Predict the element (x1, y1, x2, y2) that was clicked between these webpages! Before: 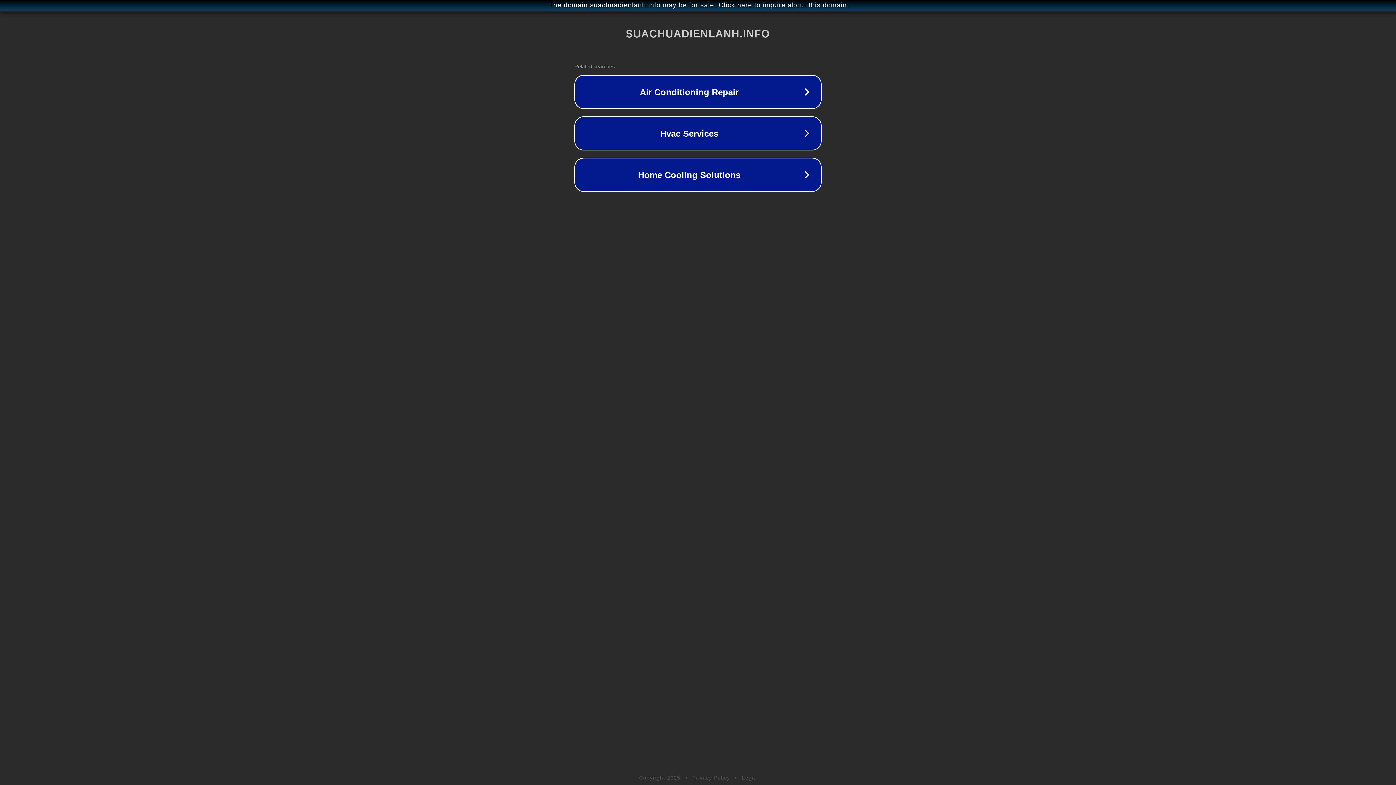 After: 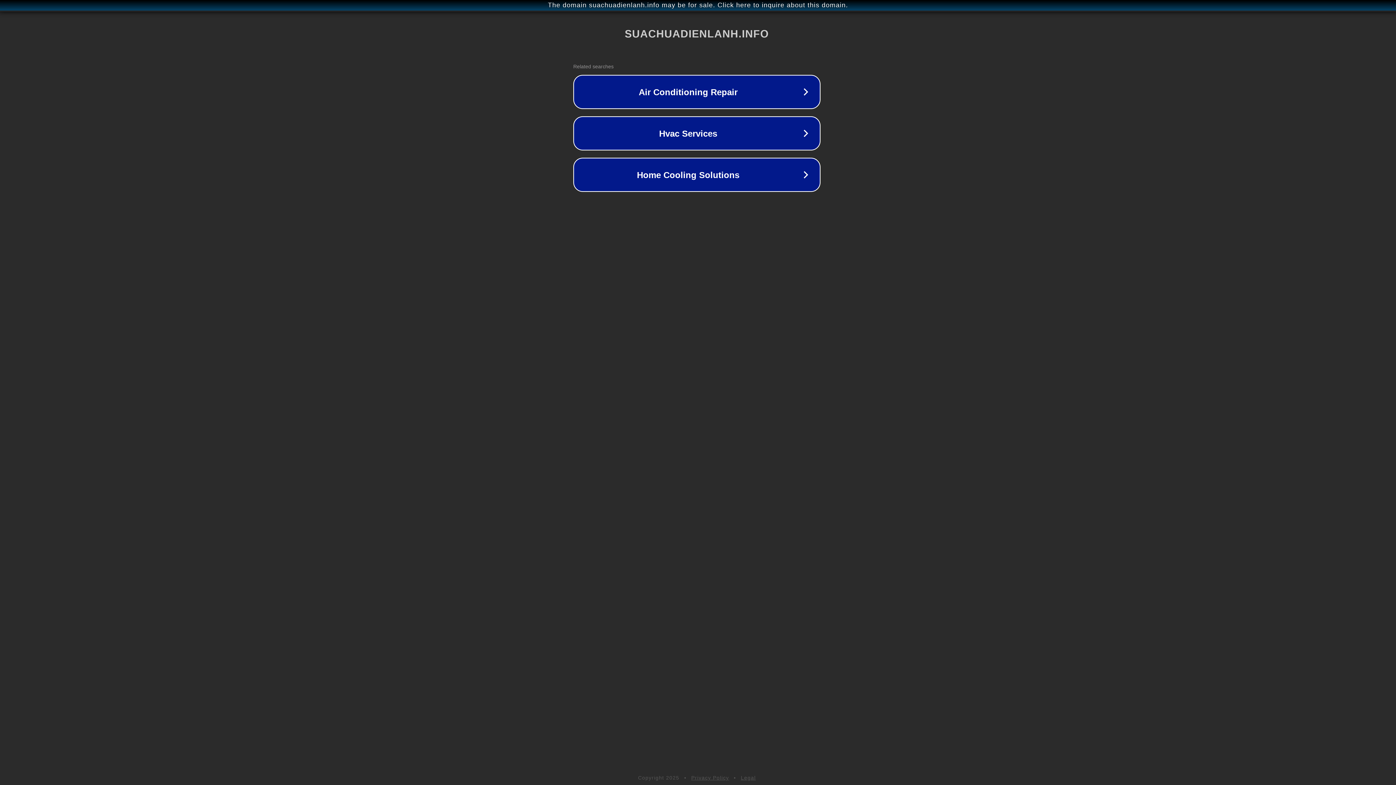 Action: bbox: (1, 1, 1397, 9) label: The domain suachuadienlanh.info may be for sale. Click here to inquire about this domain.